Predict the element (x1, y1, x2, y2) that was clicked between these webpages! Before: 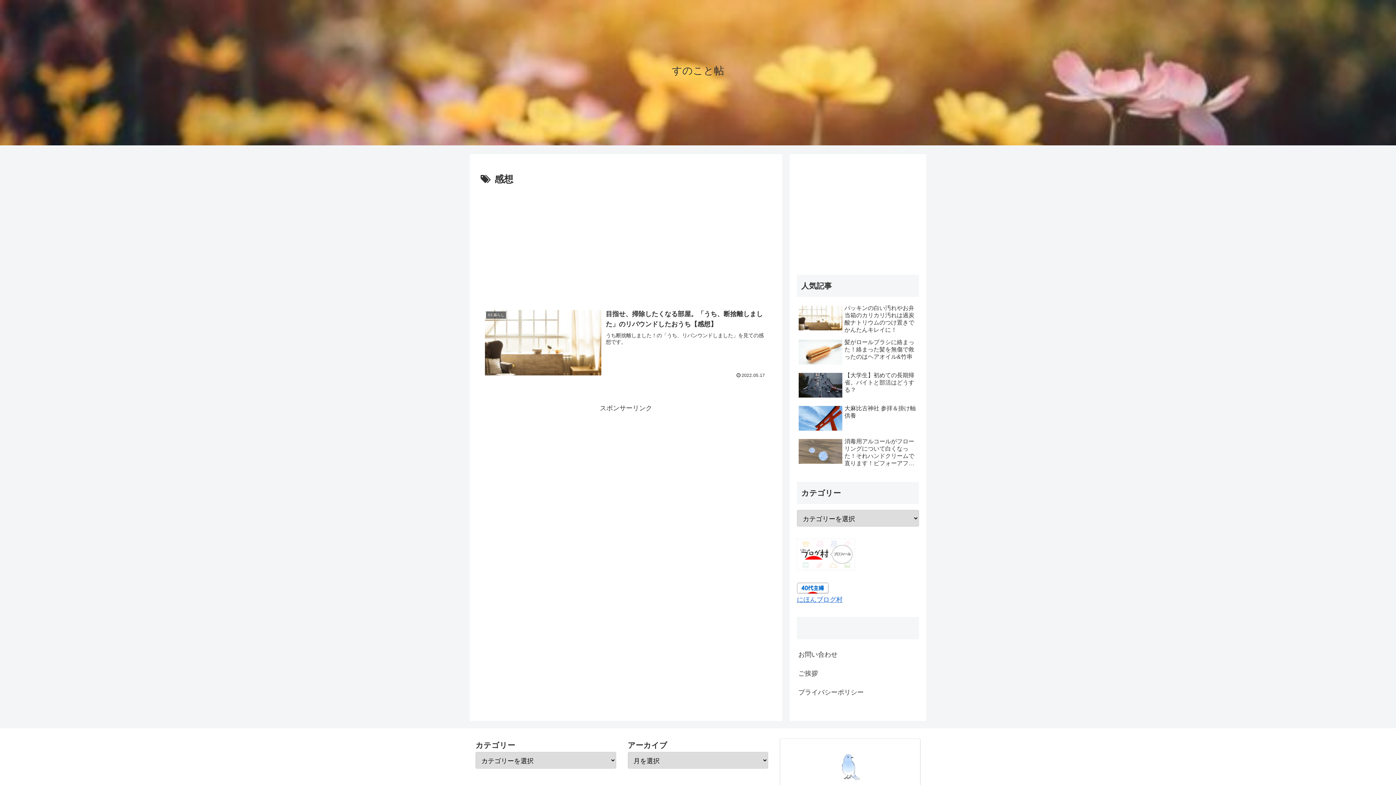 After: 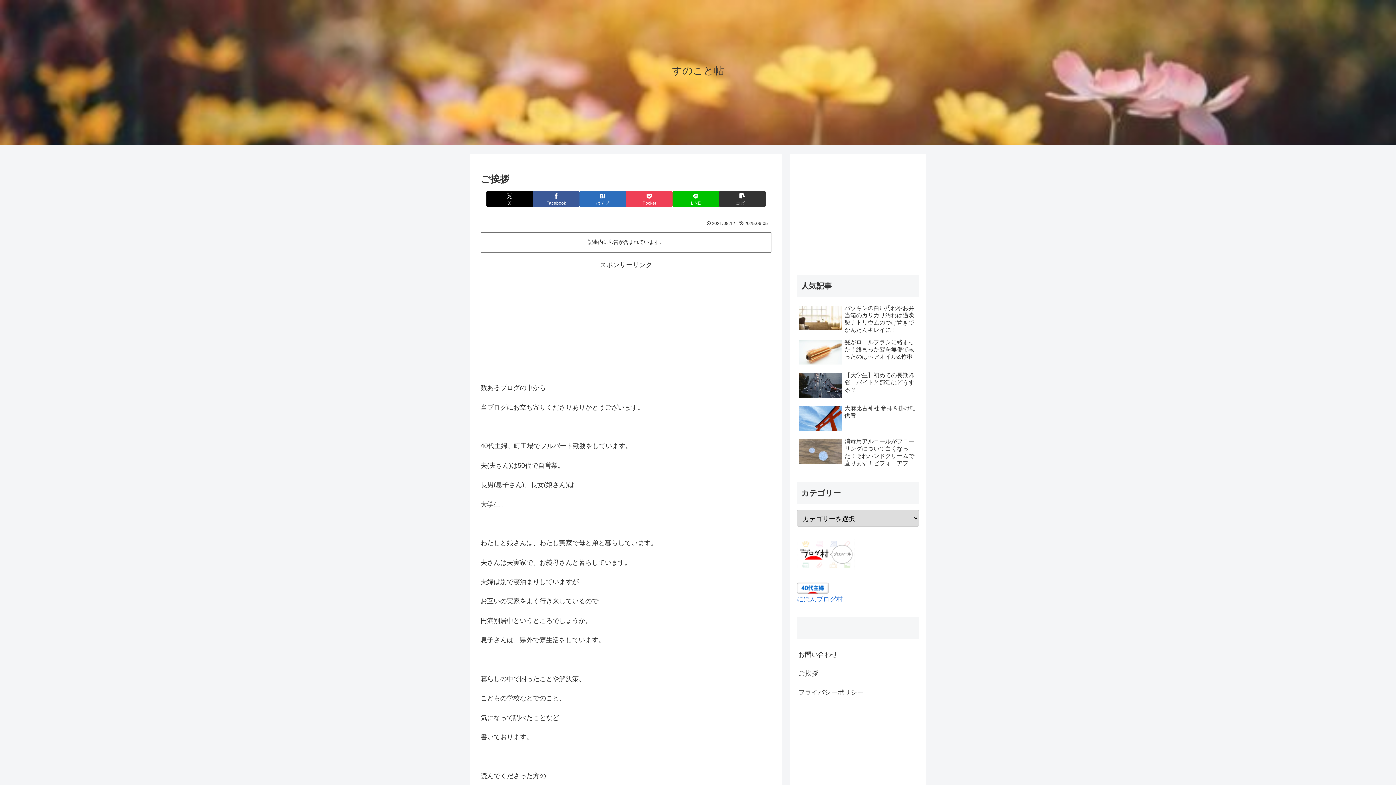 Action: label: ご挨拶 bbox: (797, 664, 919, 683)